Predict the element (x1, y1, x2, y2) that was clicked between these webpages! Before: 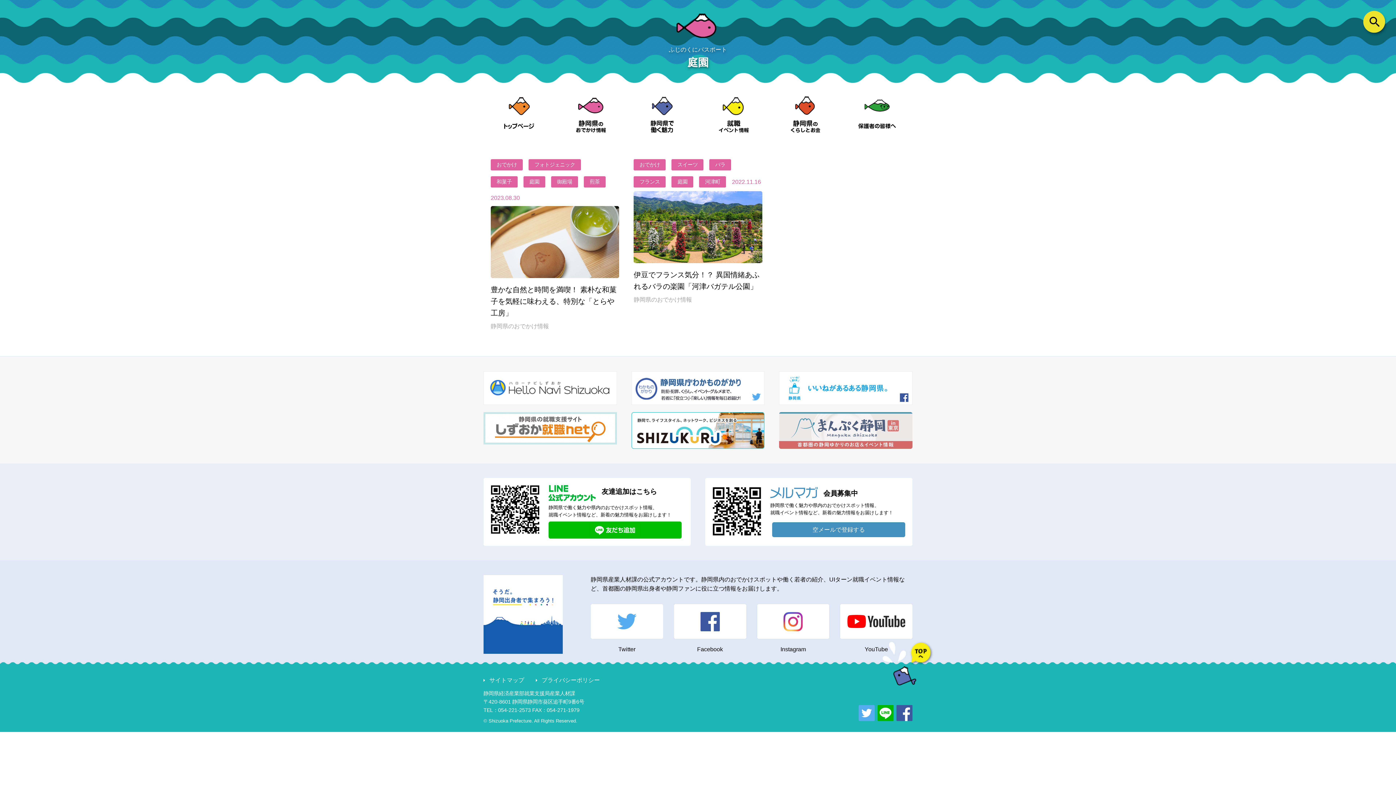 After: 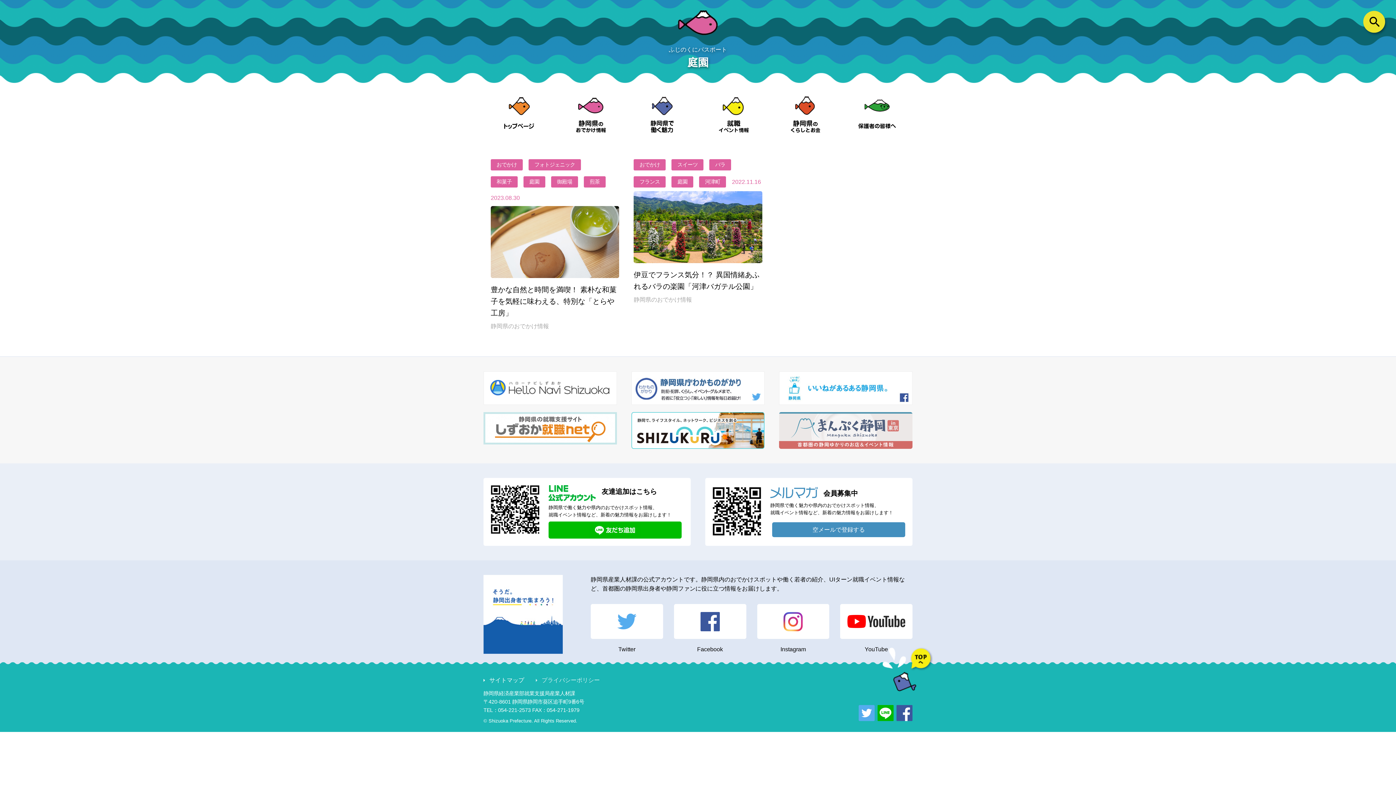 Action: label: プライバシーポリシー bbox: (536, 676, 600, 685)